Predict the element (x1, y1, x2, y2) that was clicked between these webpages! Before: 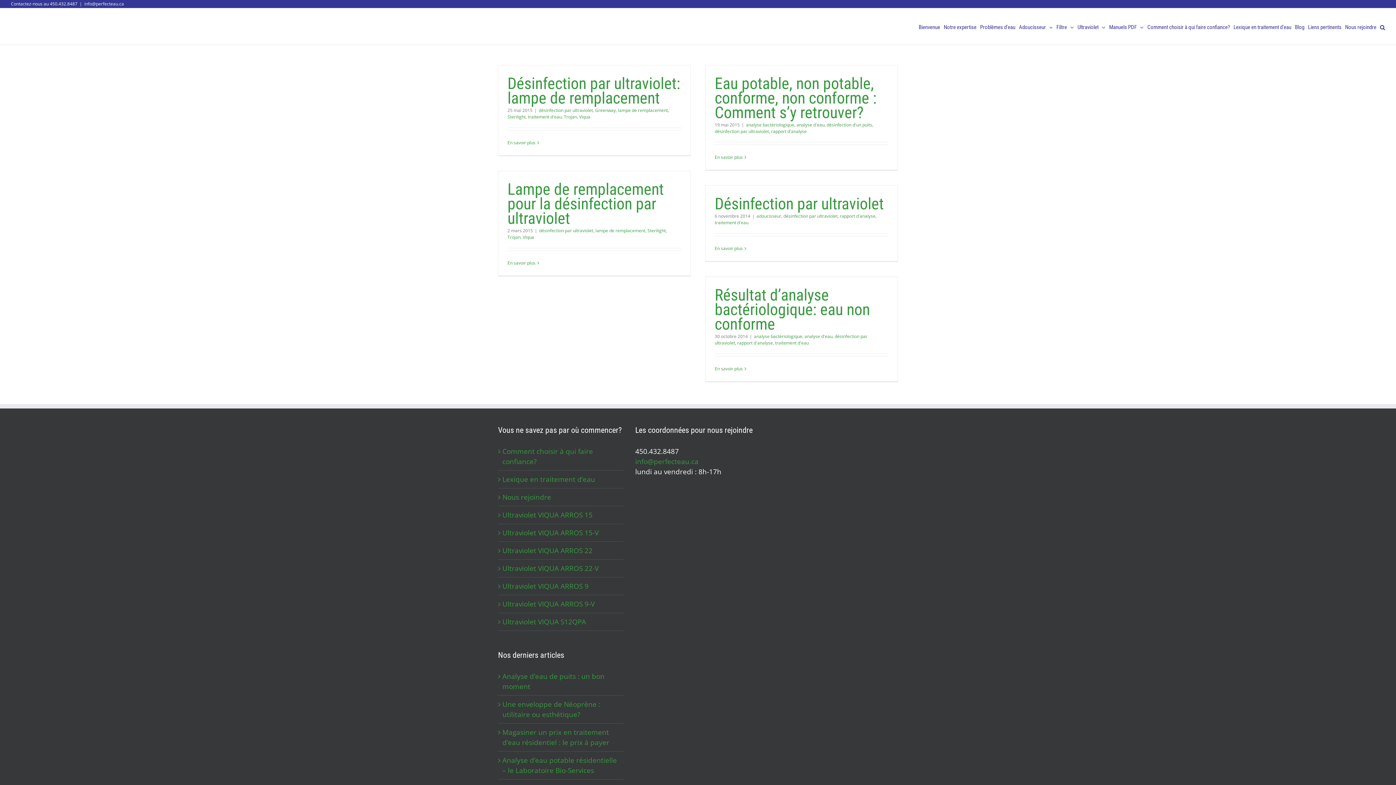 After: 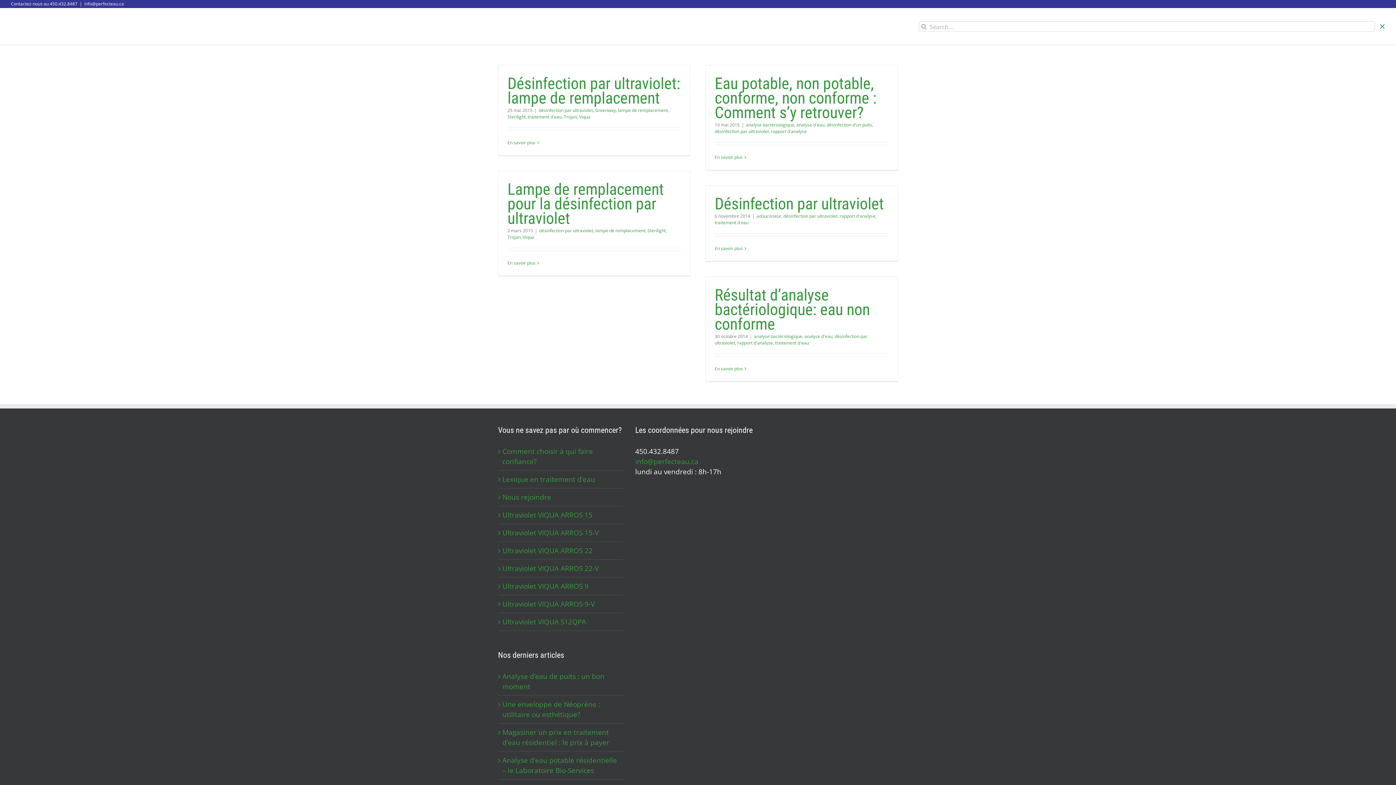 Action: label: Recherche bbox: (1380, 8, 1385, 44)